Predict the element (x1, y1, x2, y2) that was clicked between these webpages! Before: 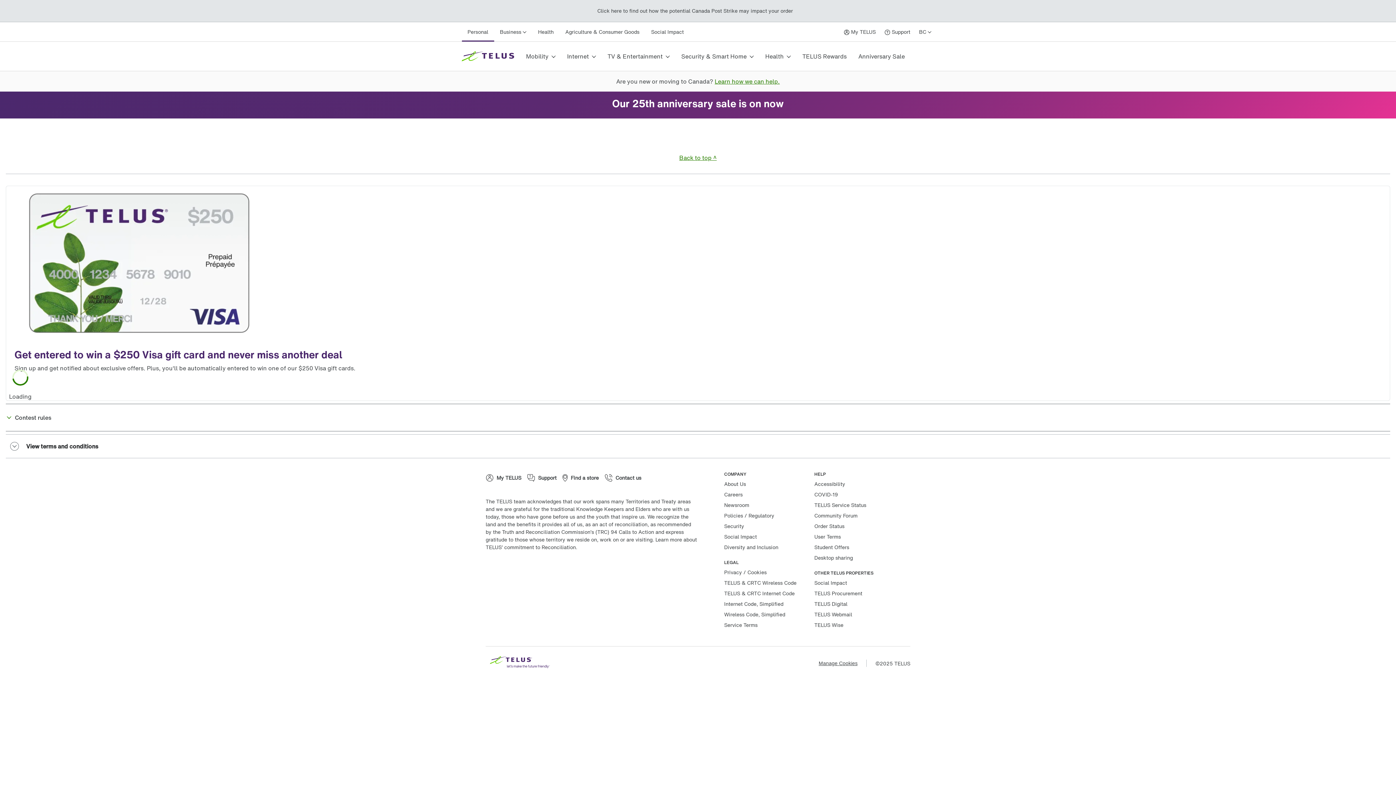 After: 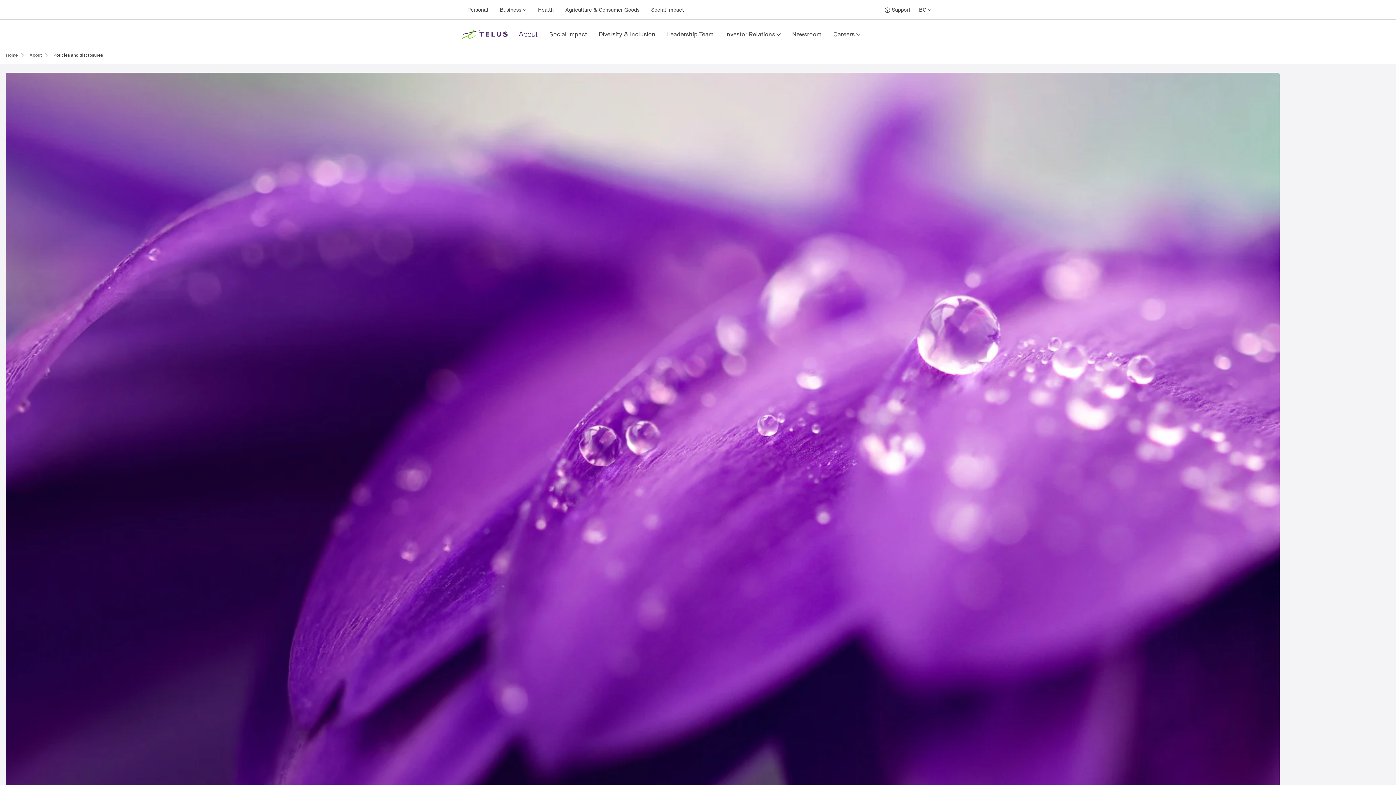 Action: label: Policies / Regulatory bbox: (724, 511, 774, 519)